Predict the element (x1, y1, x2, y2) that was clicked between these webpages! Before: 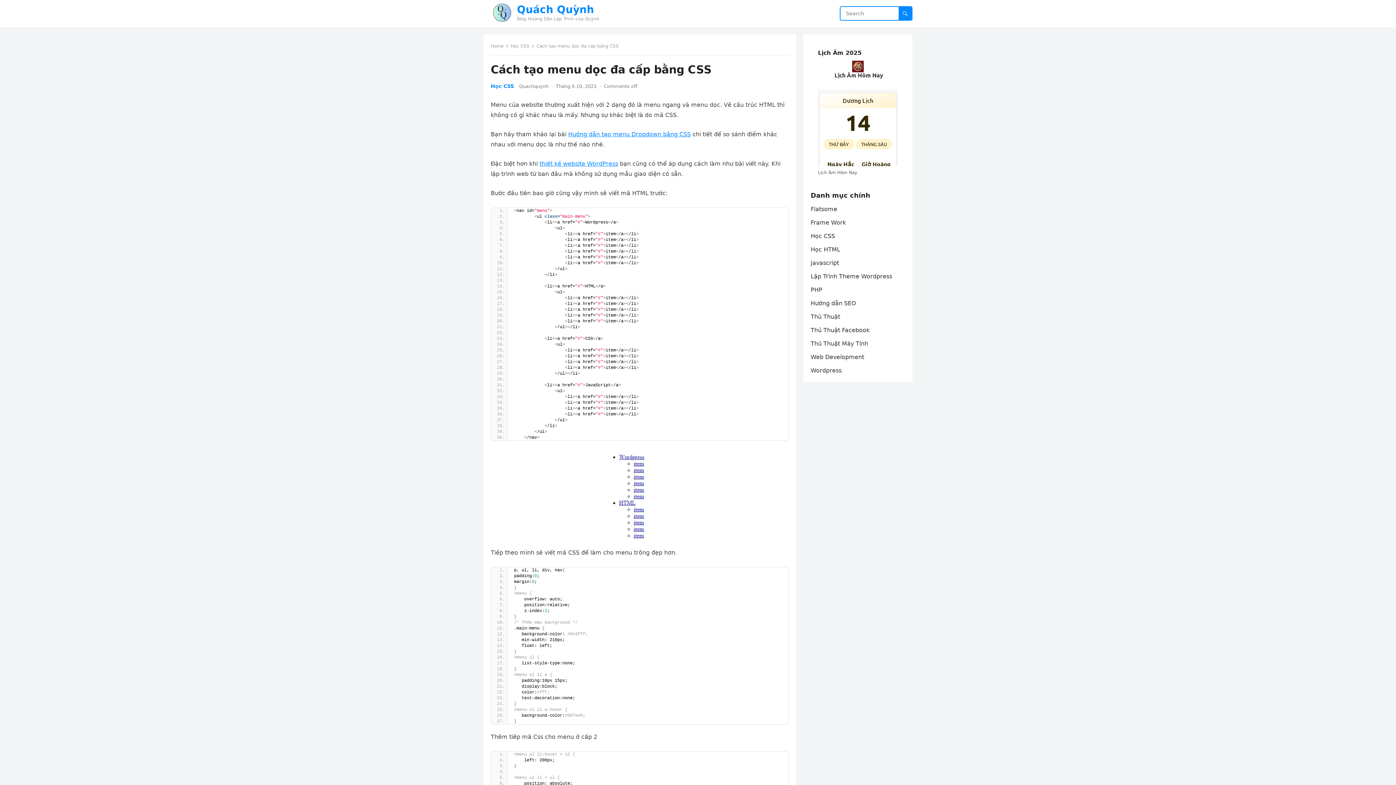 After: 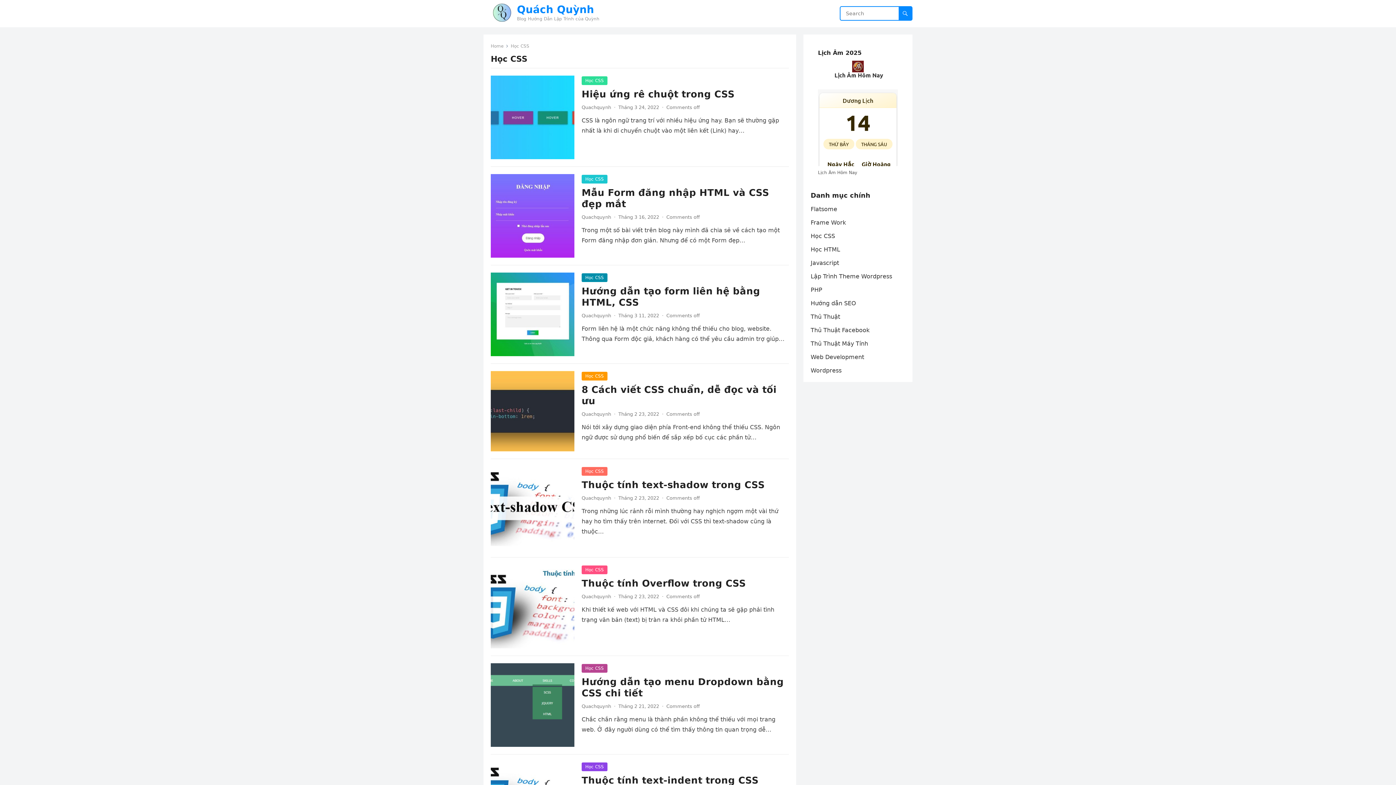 Action: label: Học CSS bbox: (490, 83, 514, 89)